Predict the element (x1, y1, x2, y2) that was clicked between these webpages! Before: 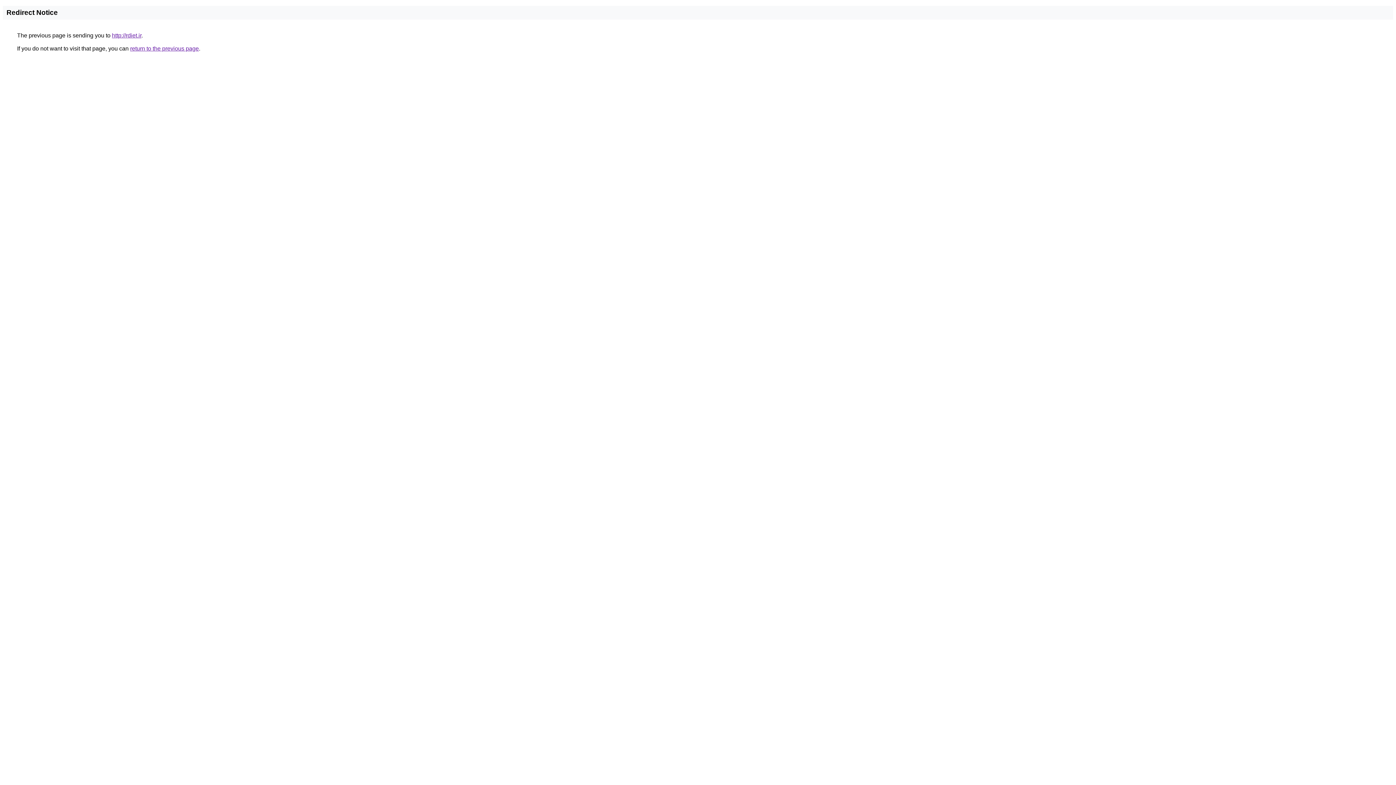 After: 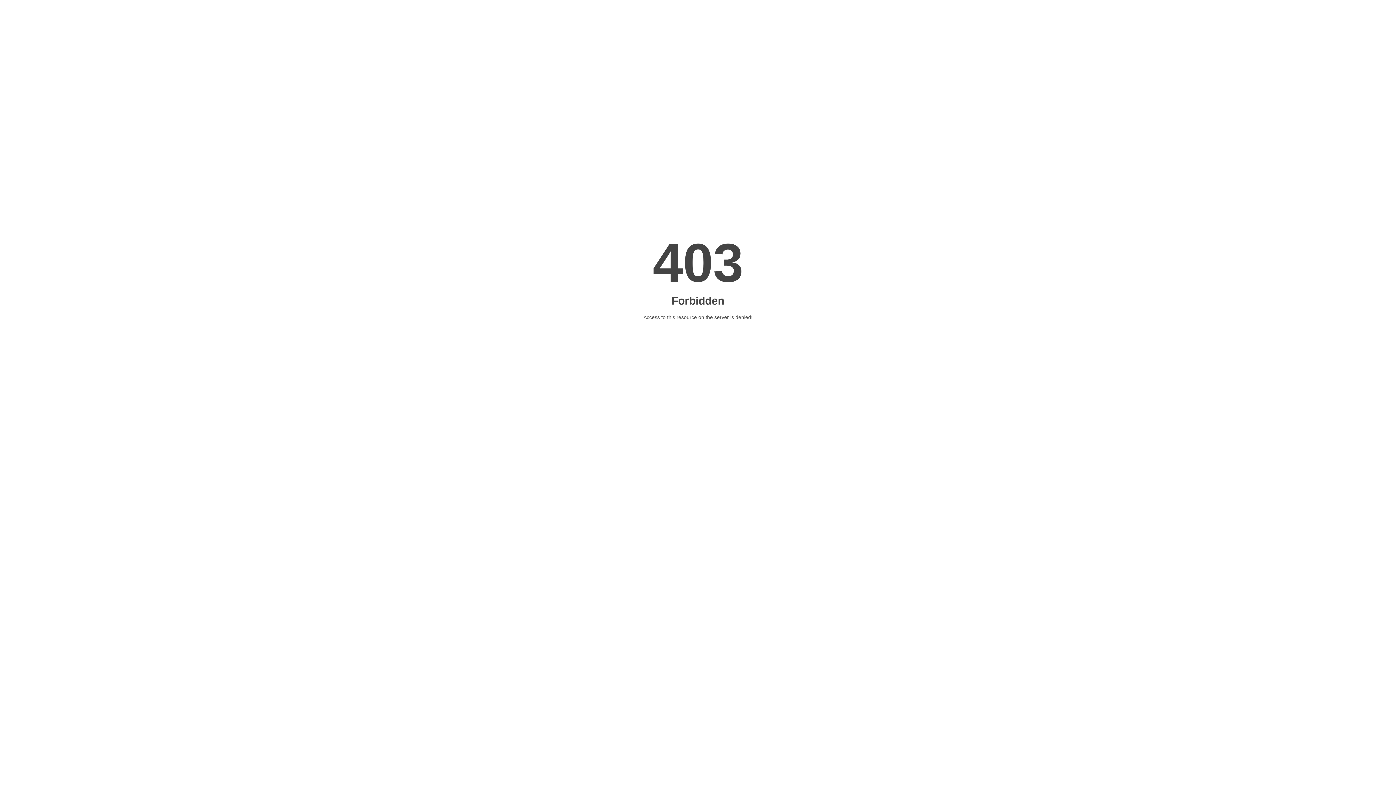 Action: bbox: (112, 32, 141, 38) label: http://rdiet.ir